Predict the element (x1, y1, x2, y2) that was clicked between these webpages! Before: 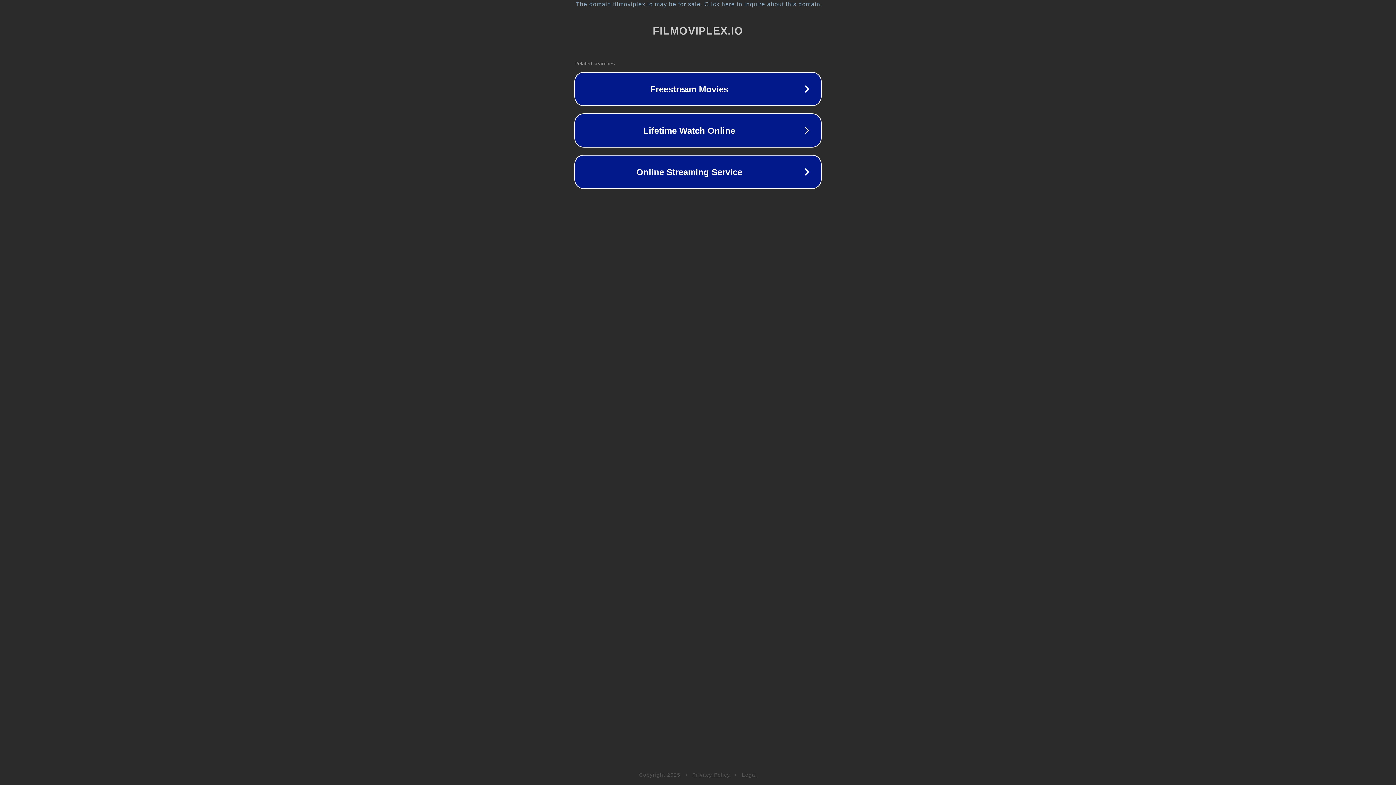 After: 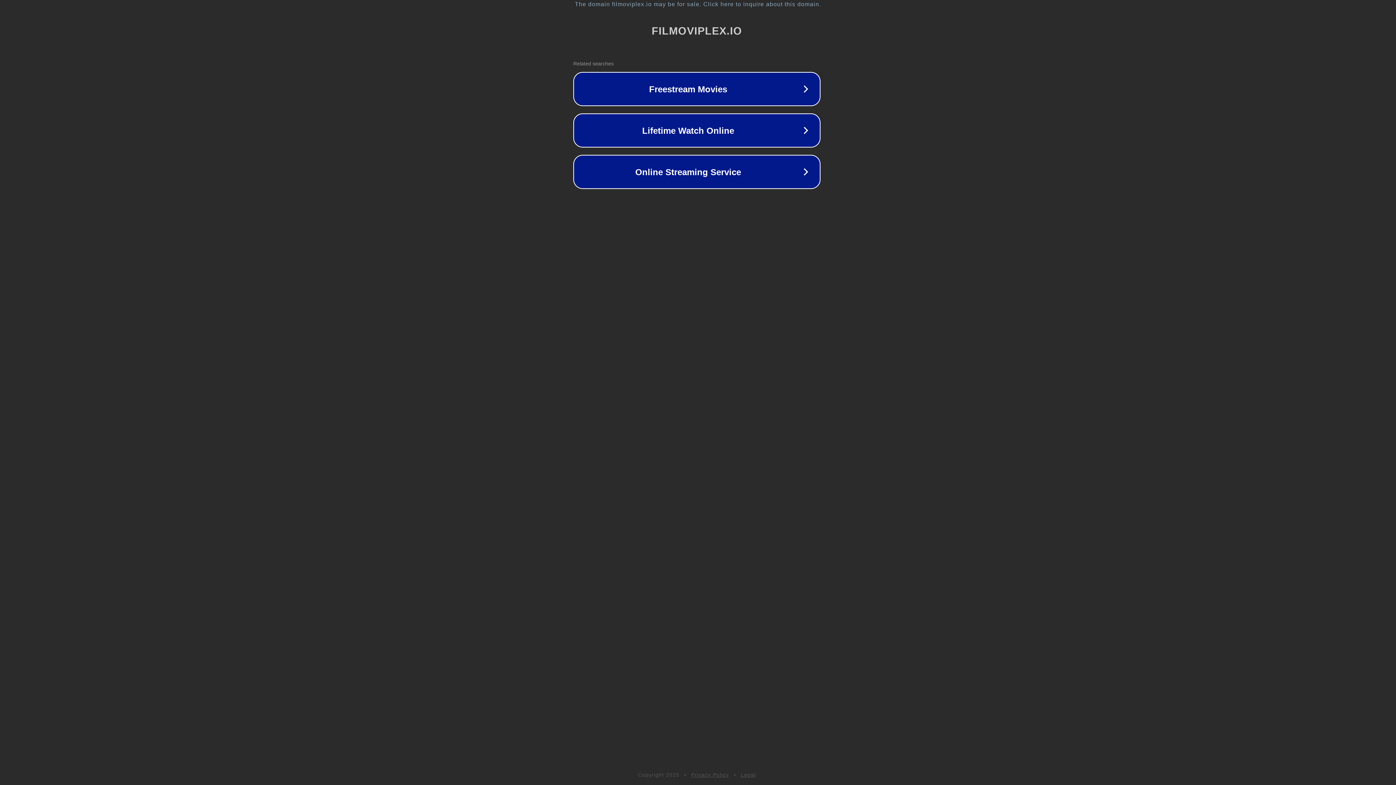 Action: bbox: (1, 1, 1397, 7) label: The domain filmoviplex.io may be for sale. Click here to inquire about this domain.